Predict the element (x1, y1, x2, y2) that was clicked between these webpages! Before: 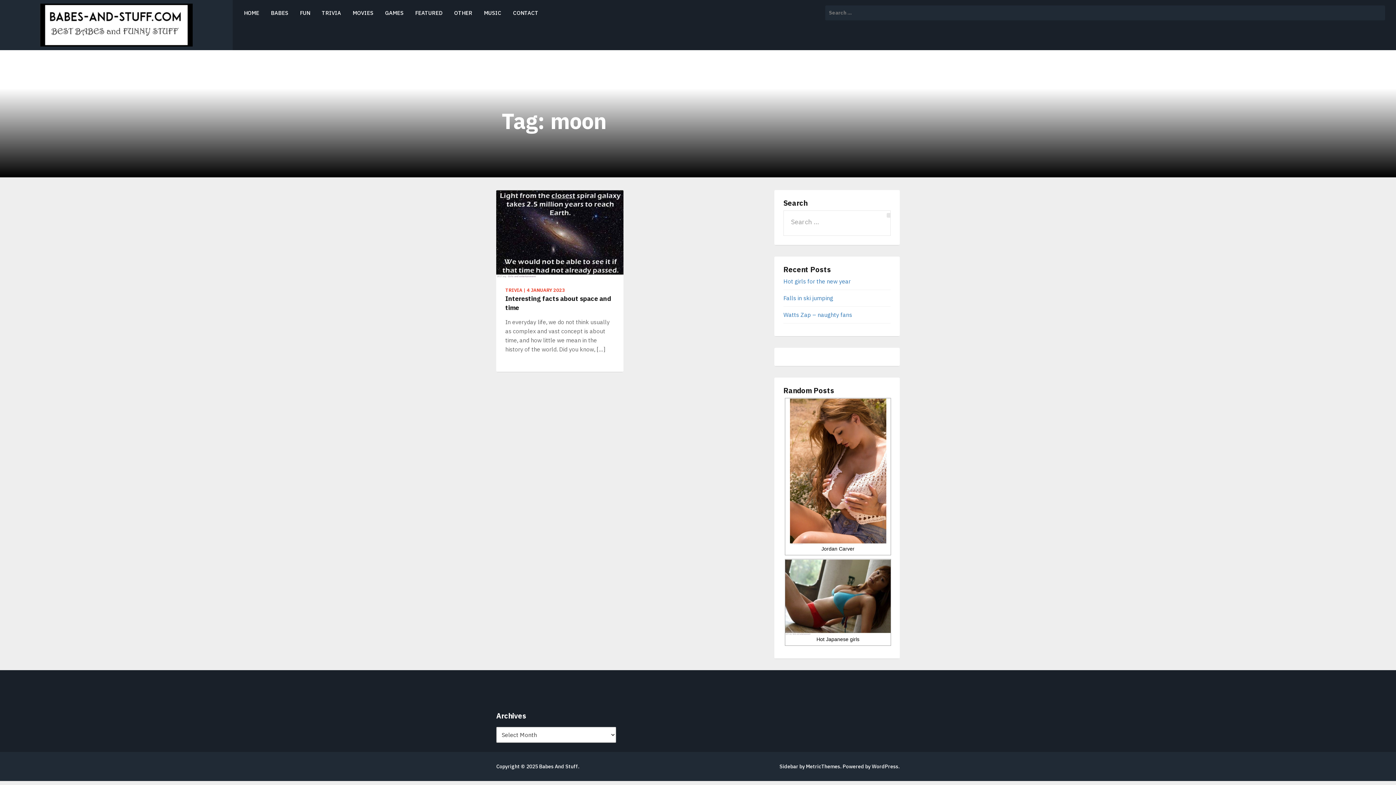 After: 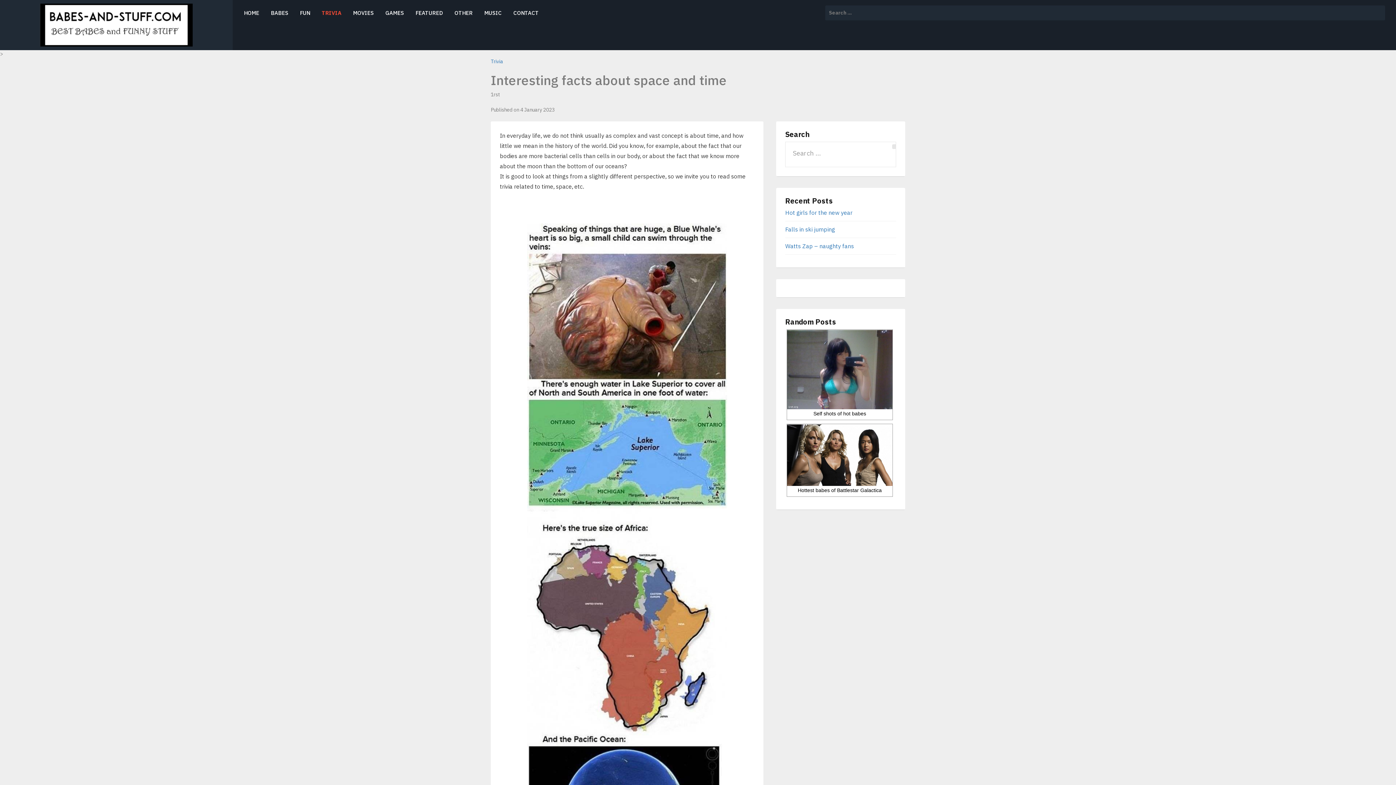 Action: bbox: (505, 294, 614, 312) label: Interesting facts about space and time